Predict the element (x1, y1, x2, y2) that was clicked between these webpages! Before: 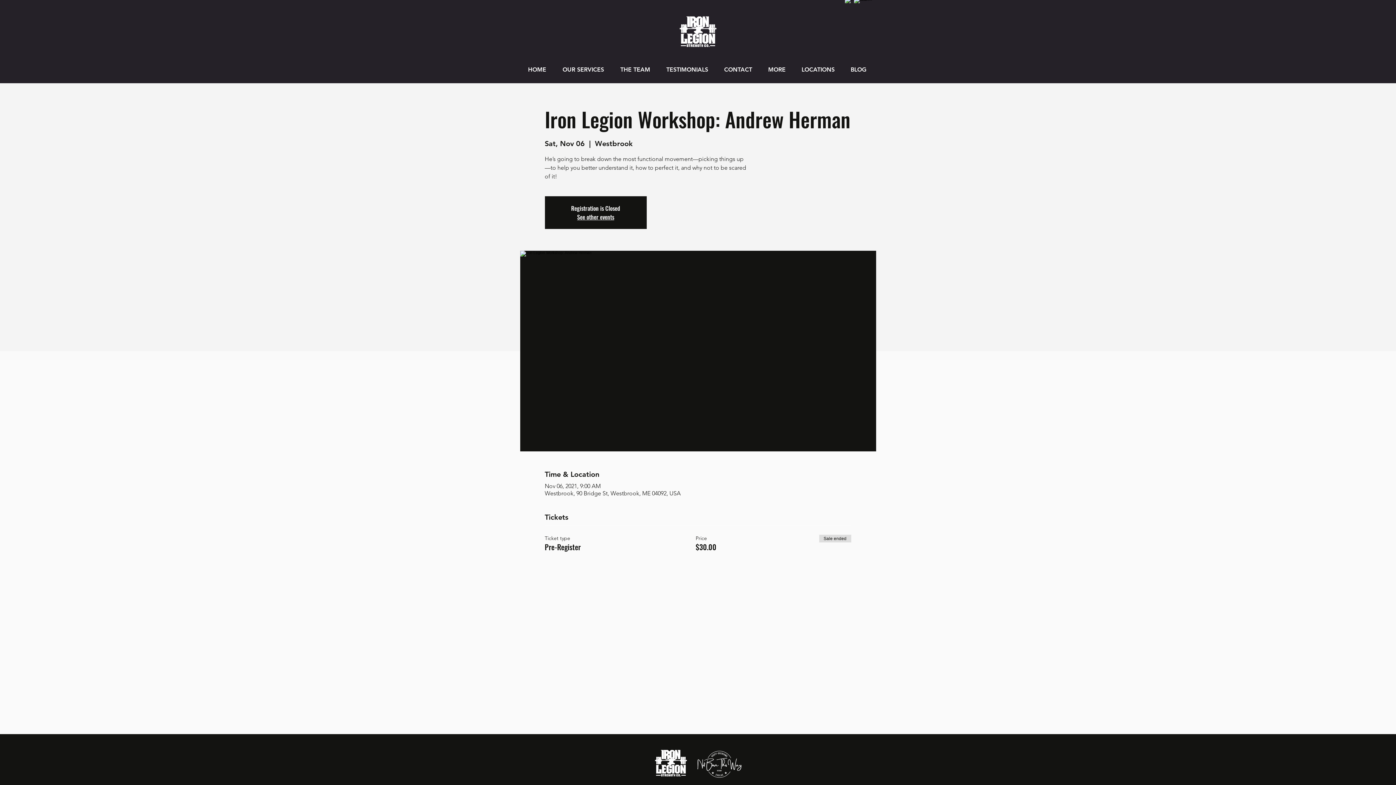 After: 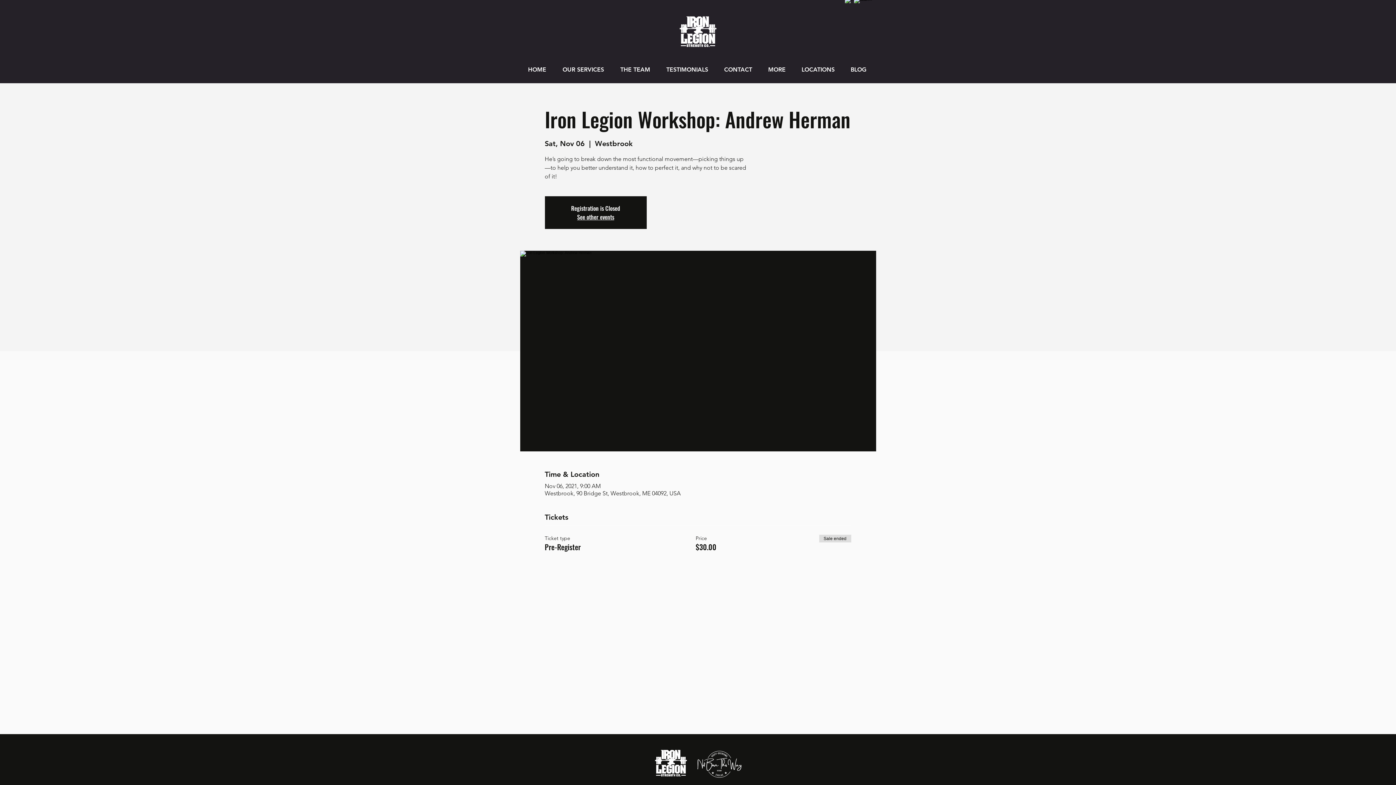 Action: label: OUR SERVICES bbox: (554, 49, 612, 90)